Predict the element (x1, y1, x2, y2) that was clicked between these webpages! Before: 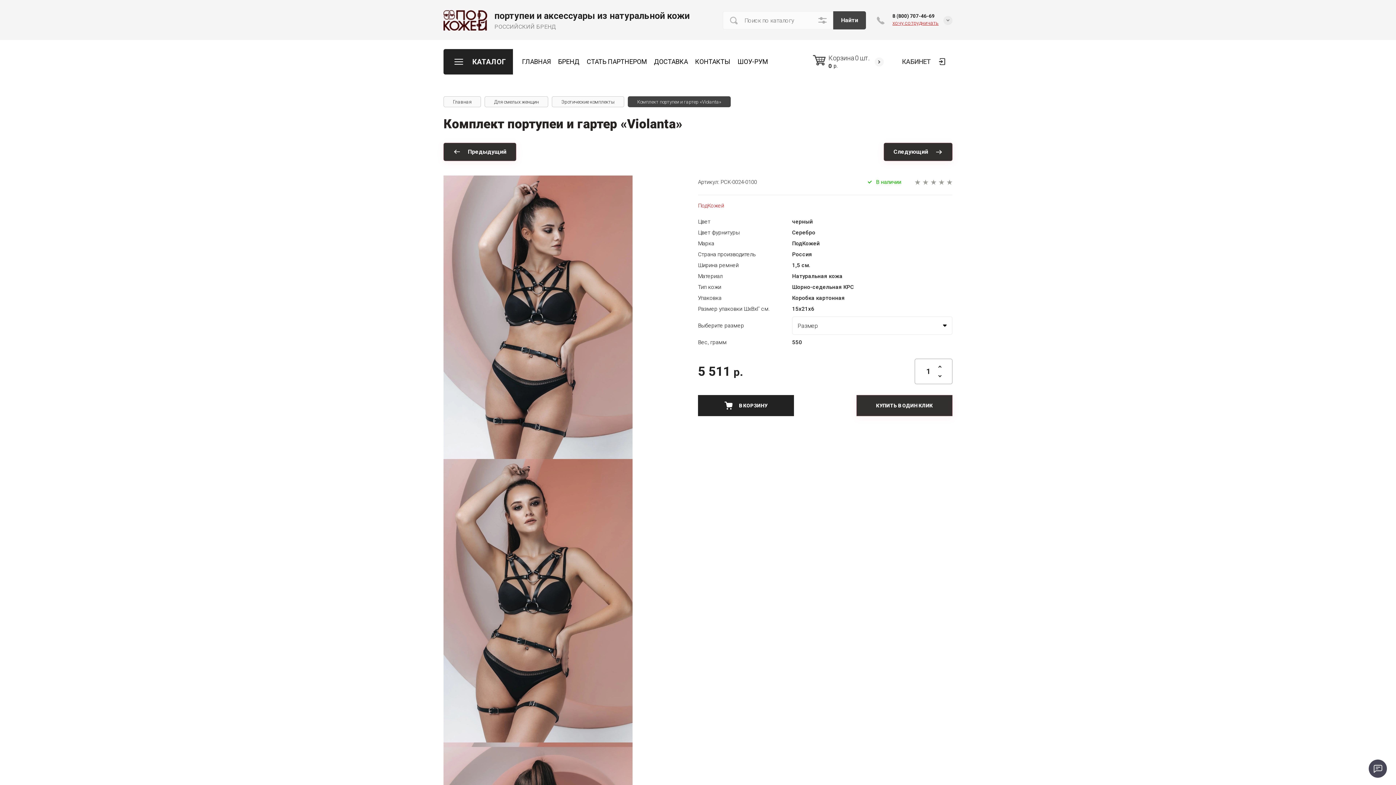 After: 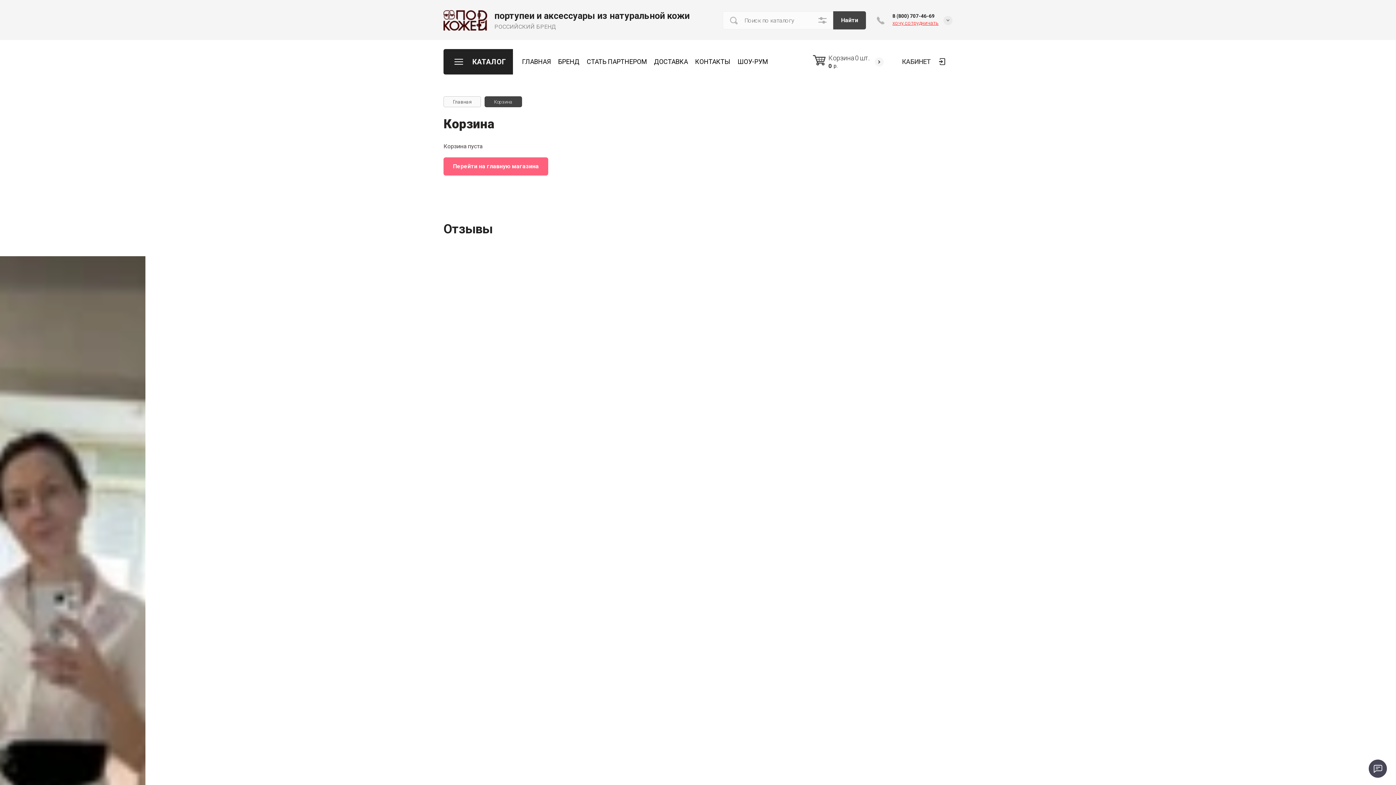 Action: label: Корзина
0
шт.
0
р. bbox: (828, 54, 873, 69)